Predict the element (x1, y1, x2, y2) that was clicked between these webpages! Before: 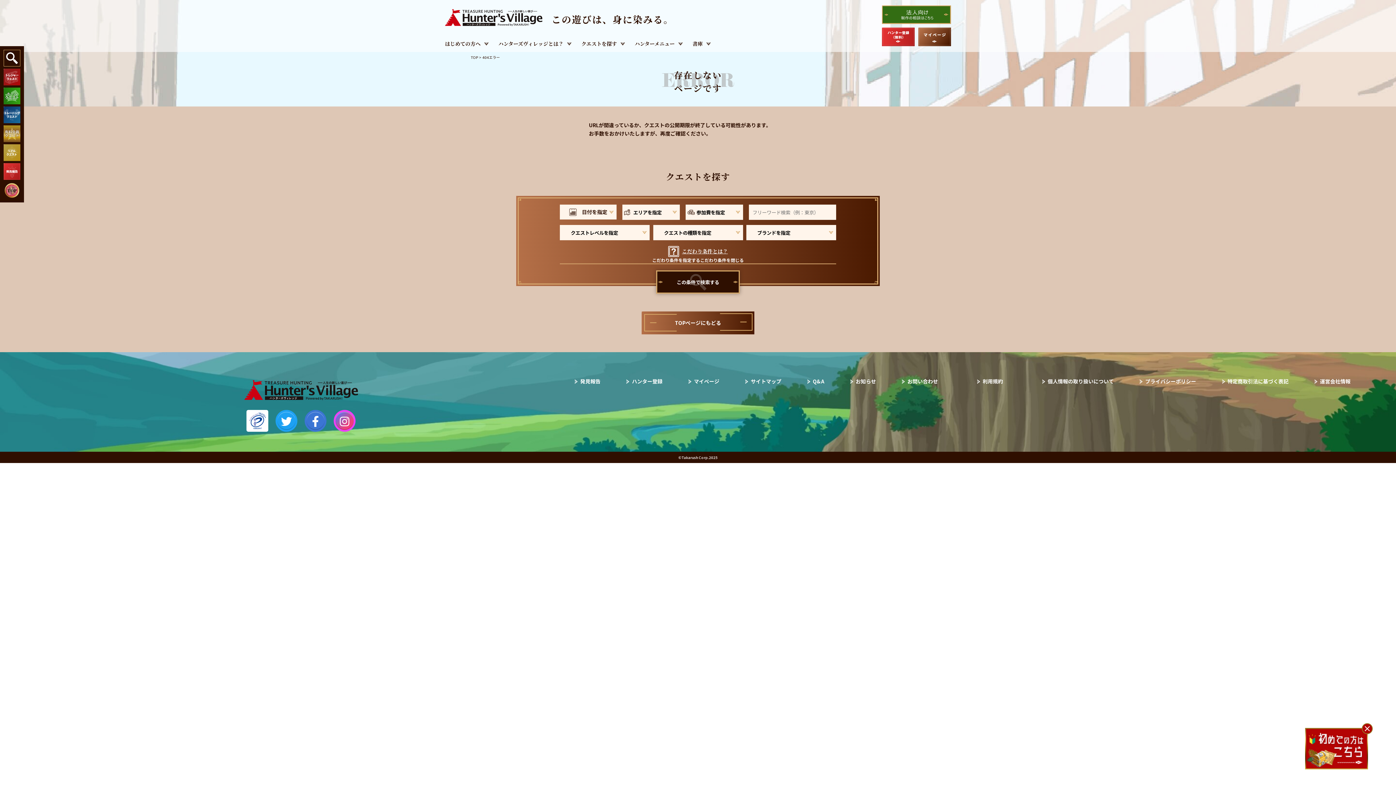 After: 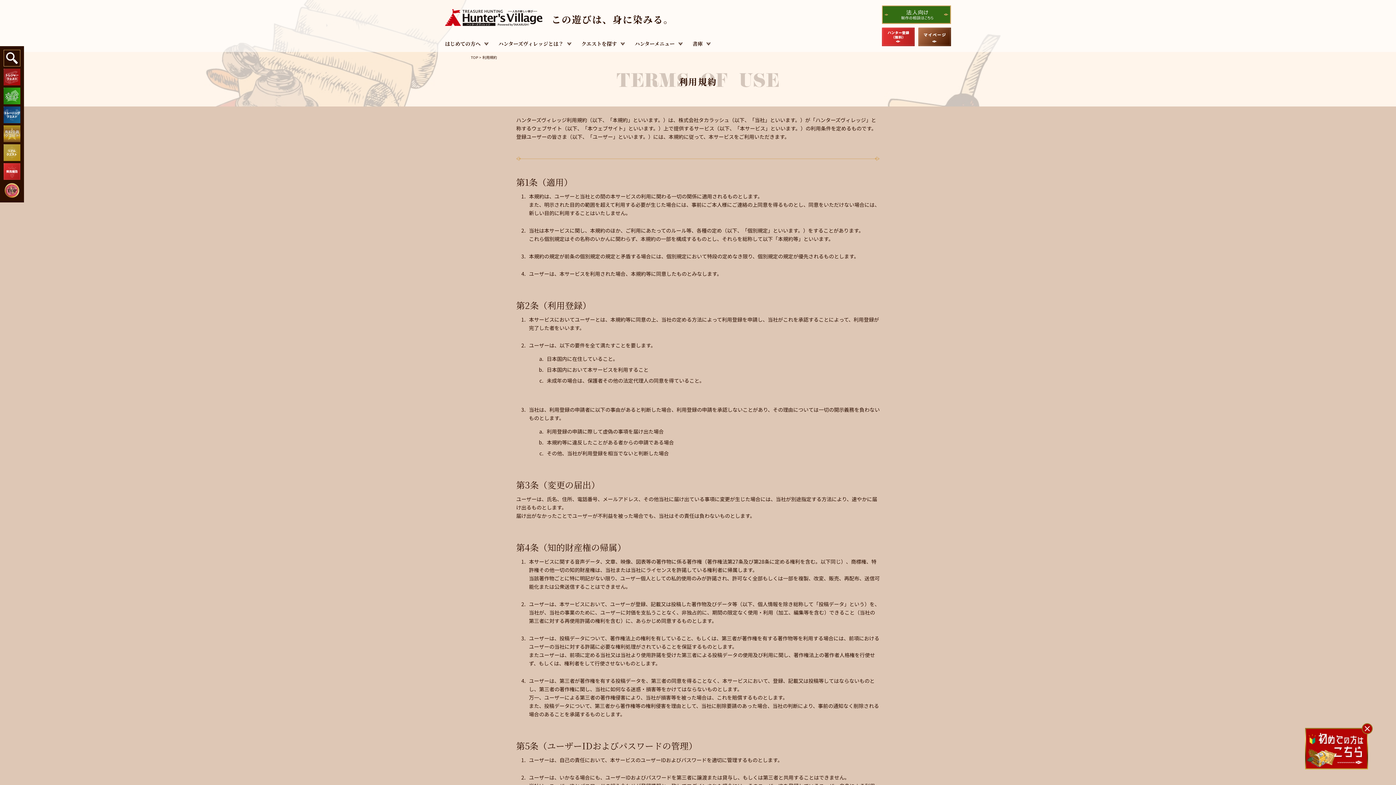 Action: label: 利用規約 bbox: (977, 377, 1003, 385)